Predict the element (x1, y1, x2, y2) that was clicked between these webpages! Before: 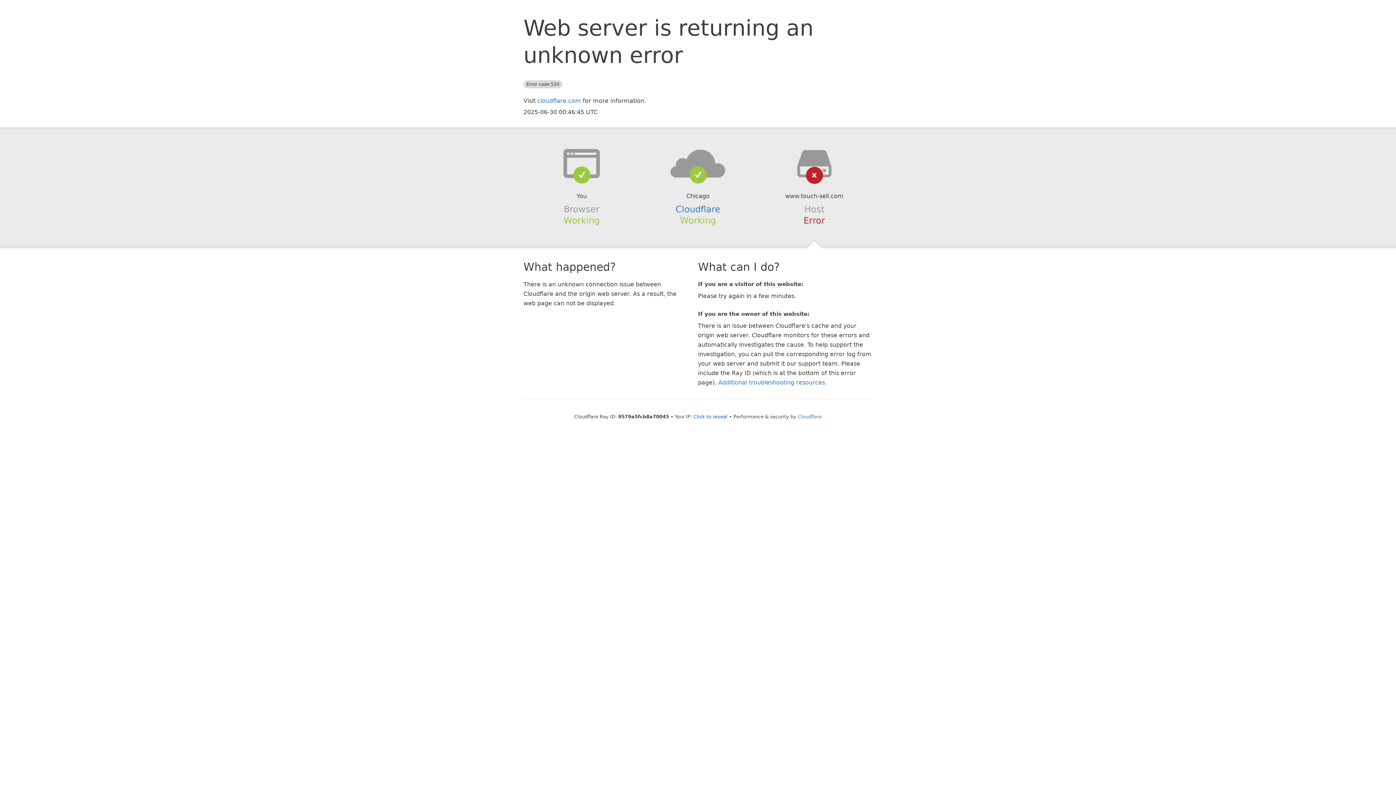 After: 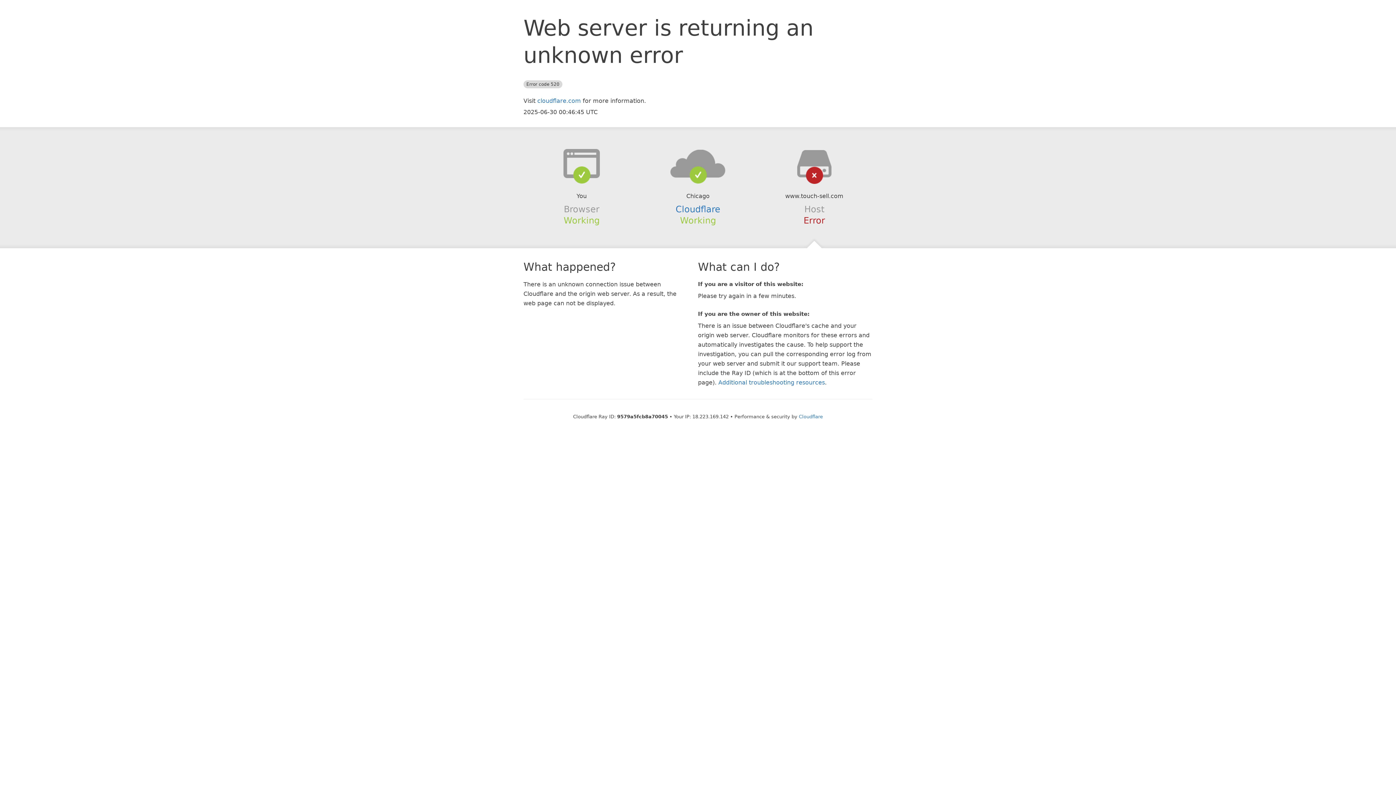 Action: label: Click to reveal bbox: (693, 414, 727, 419)